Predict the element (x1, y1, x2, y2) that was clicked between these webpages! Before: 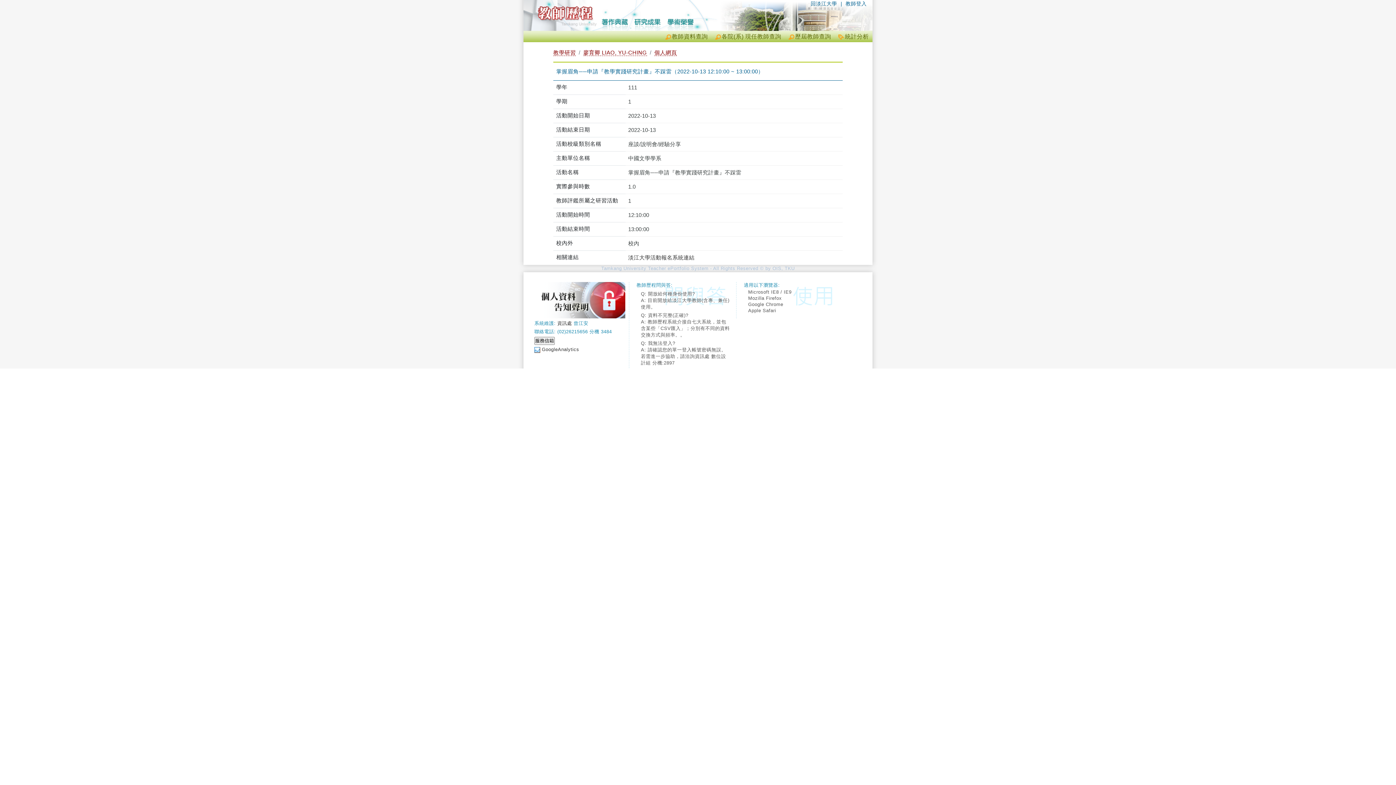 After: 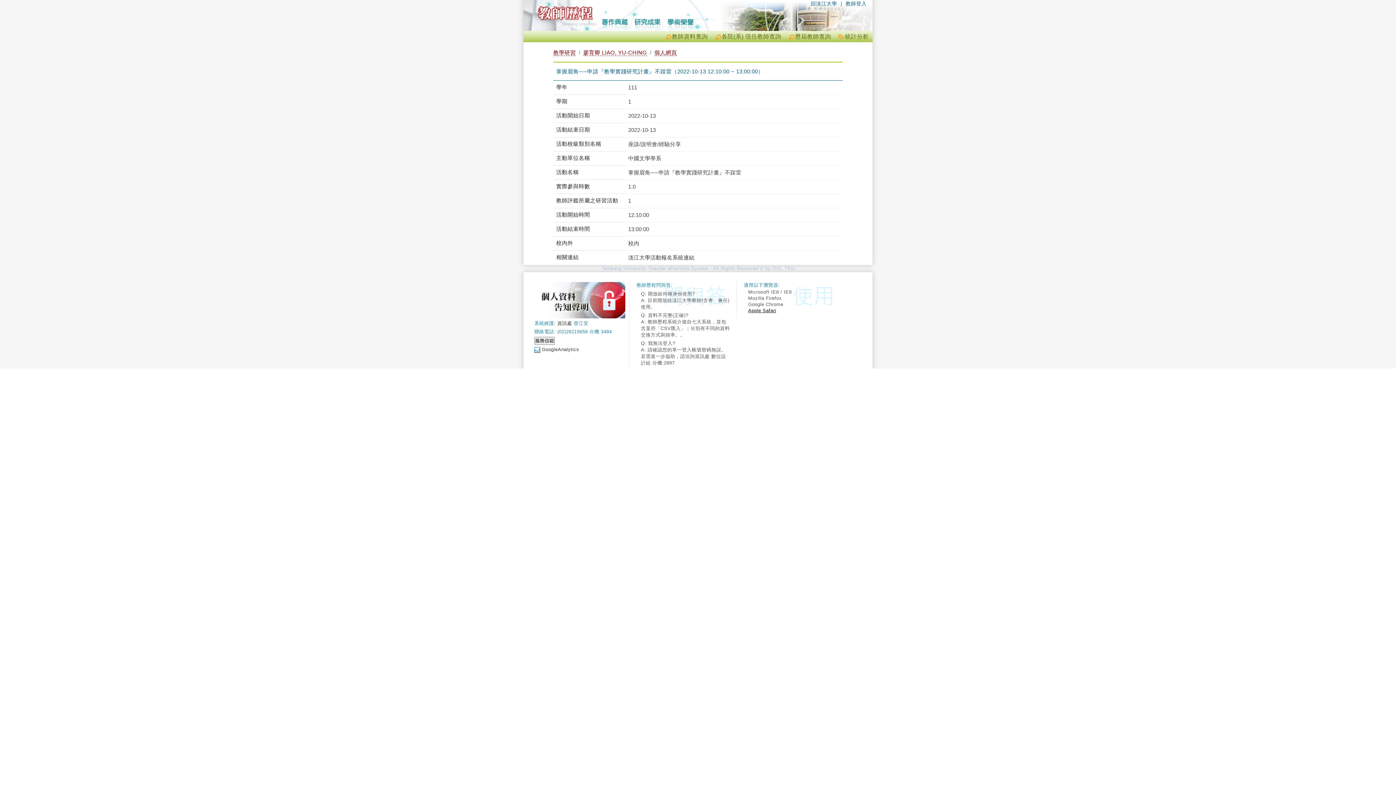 Action: label: Apple Safari bbox: (748, 308, 838, 313)